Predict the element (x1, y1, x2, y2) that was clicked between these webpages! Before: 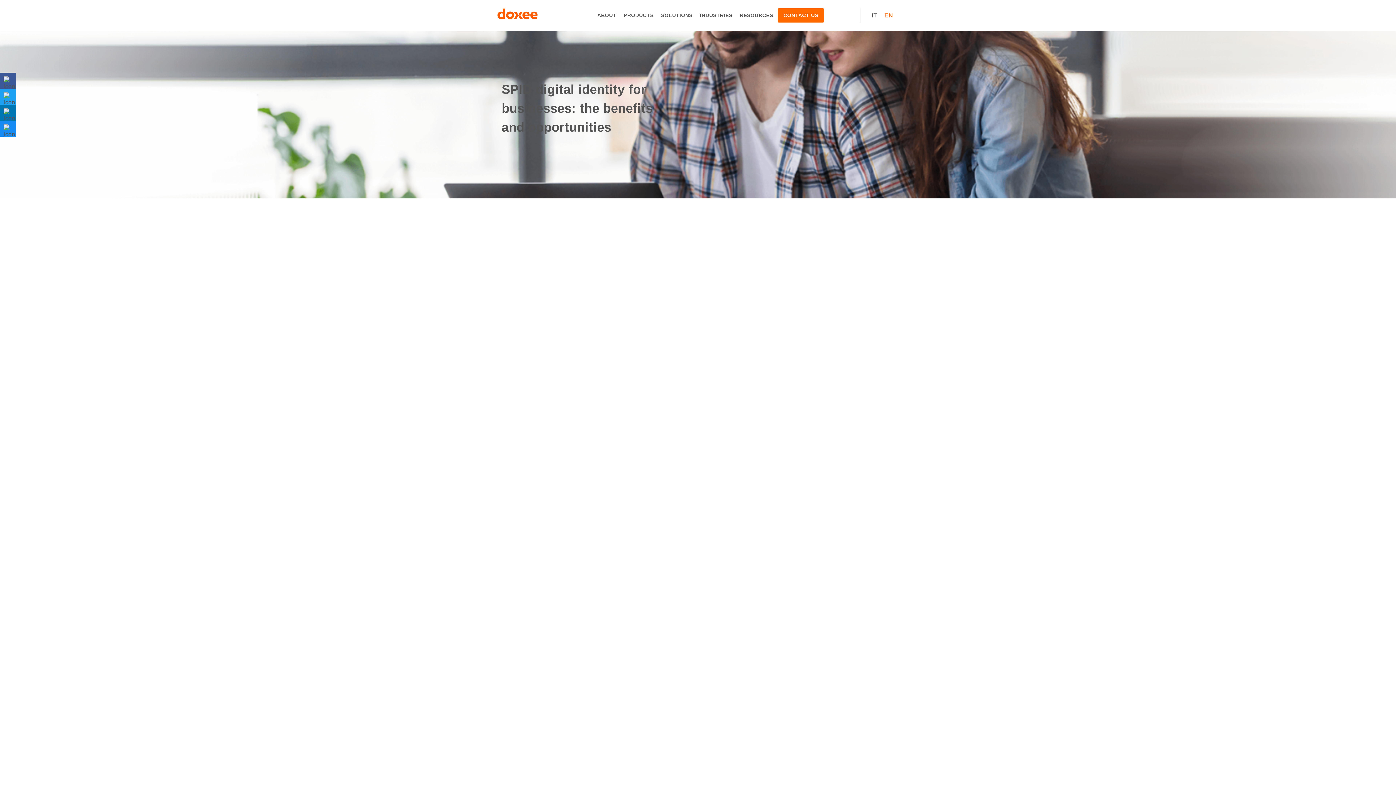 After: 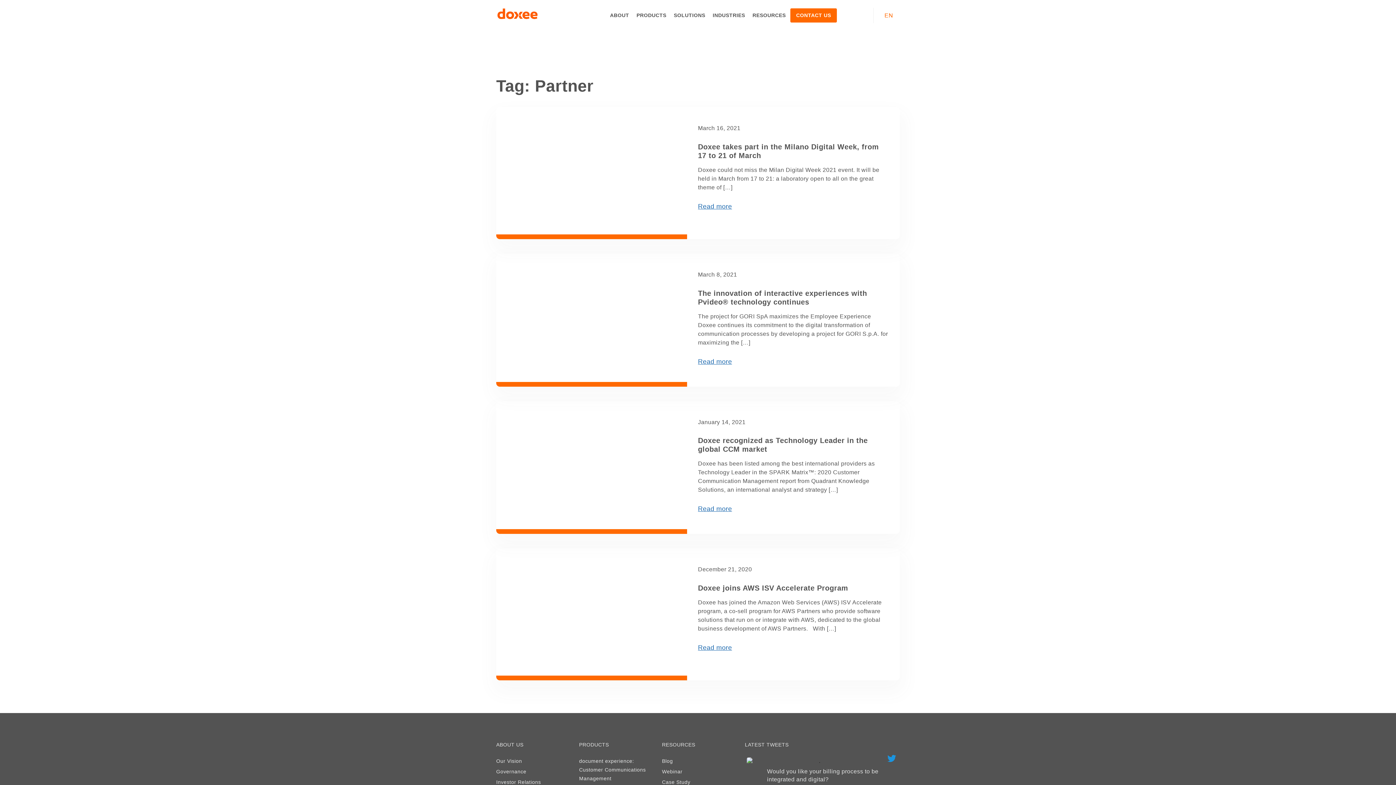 Action: label: Partner bbox: (834, 433, 853, 440)